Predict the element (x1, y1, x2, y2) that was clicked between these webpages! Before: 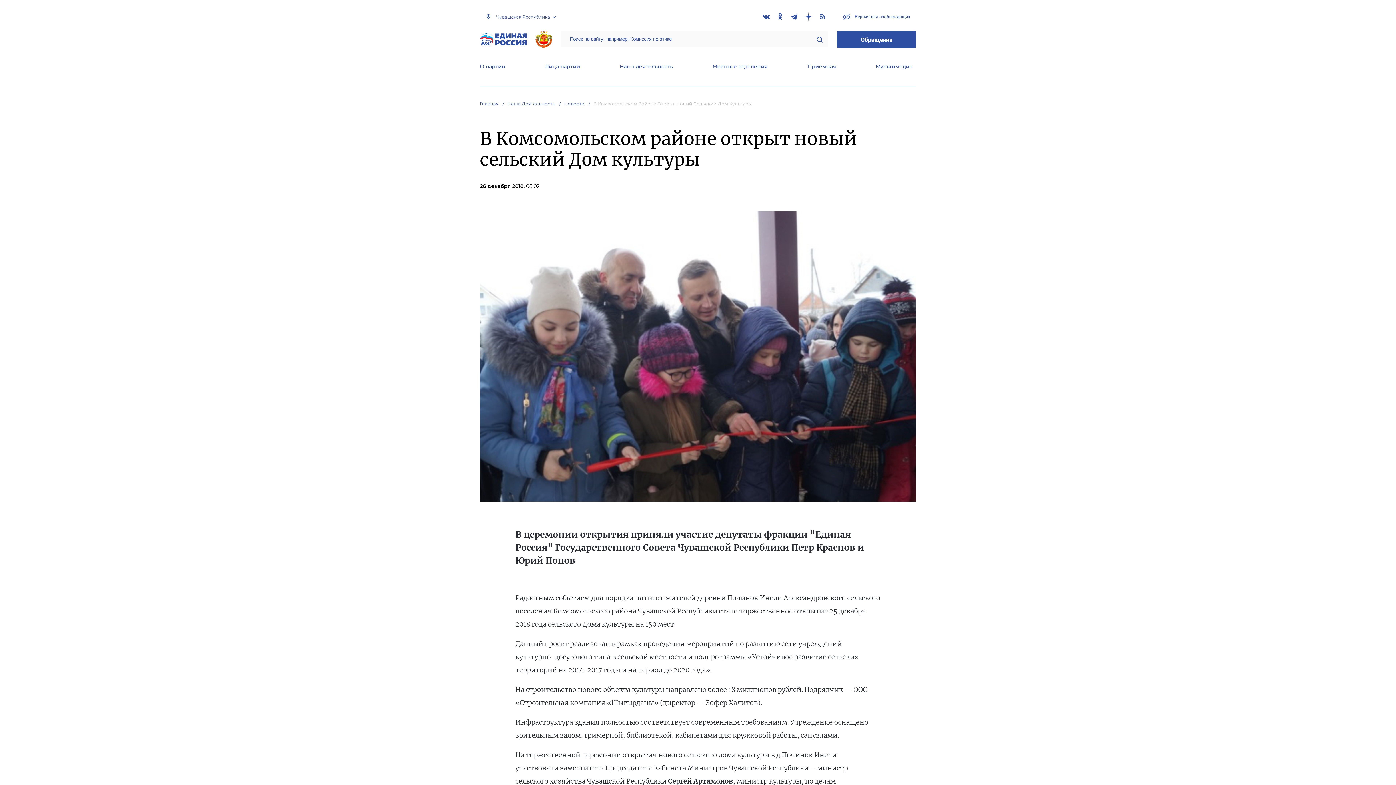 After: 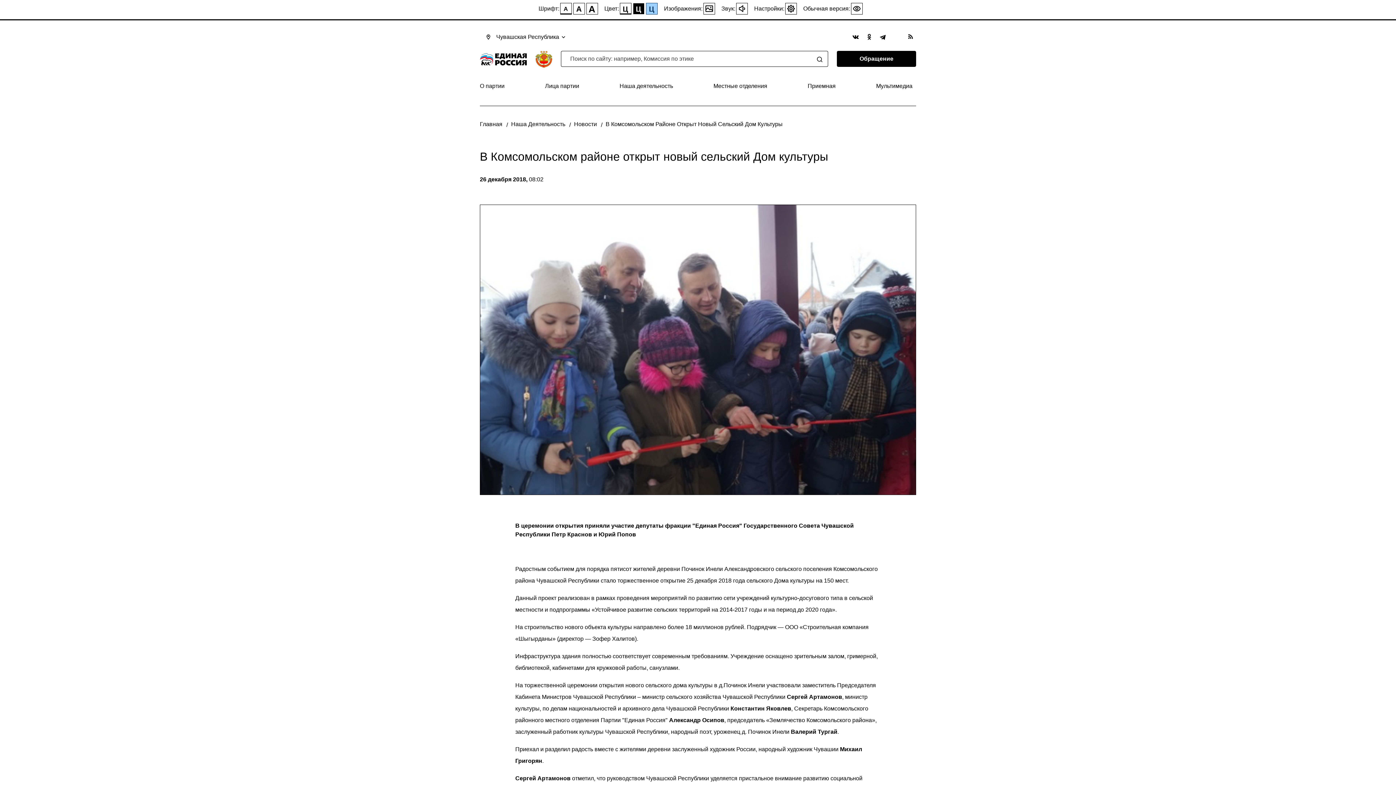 Action: label:  Версия для слабовидящих bbox: (837, 9, 916, 23)